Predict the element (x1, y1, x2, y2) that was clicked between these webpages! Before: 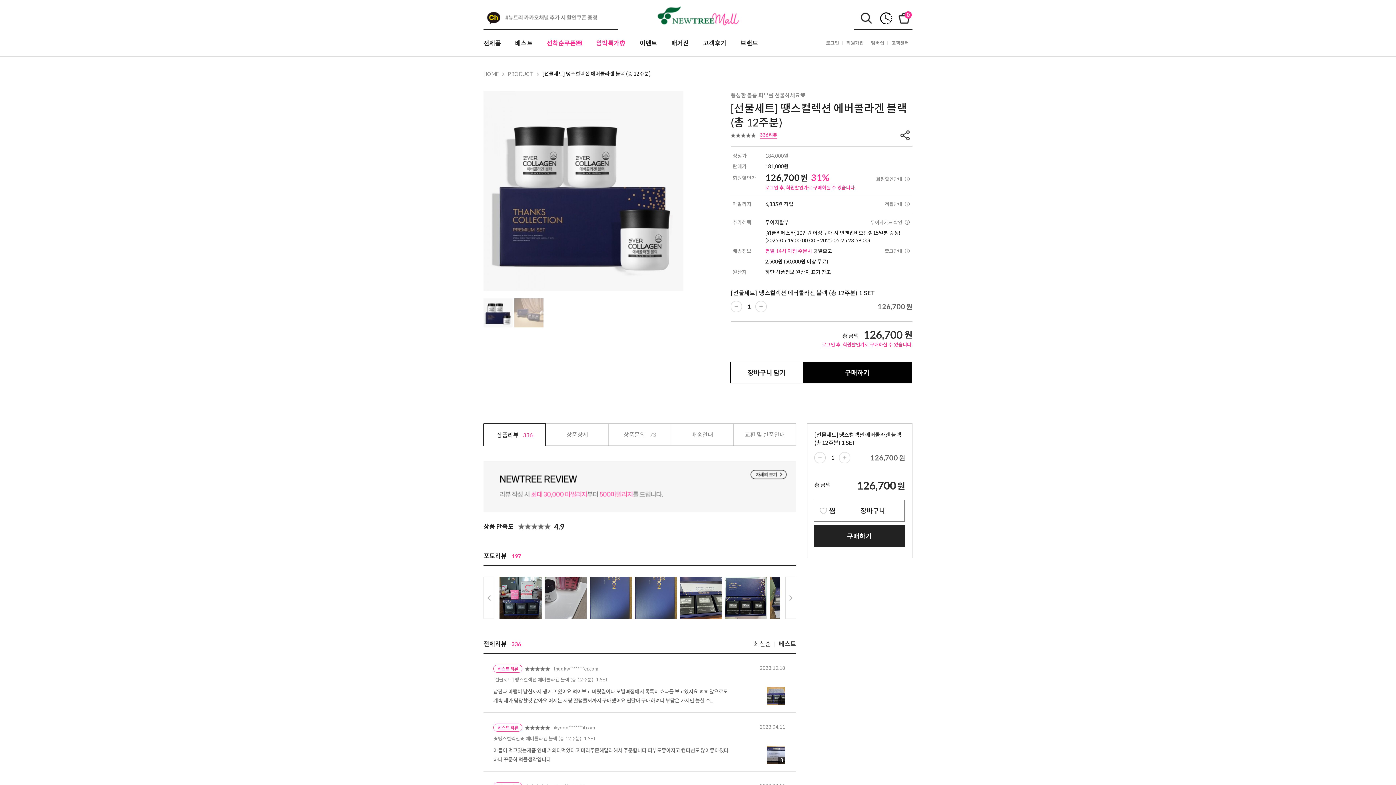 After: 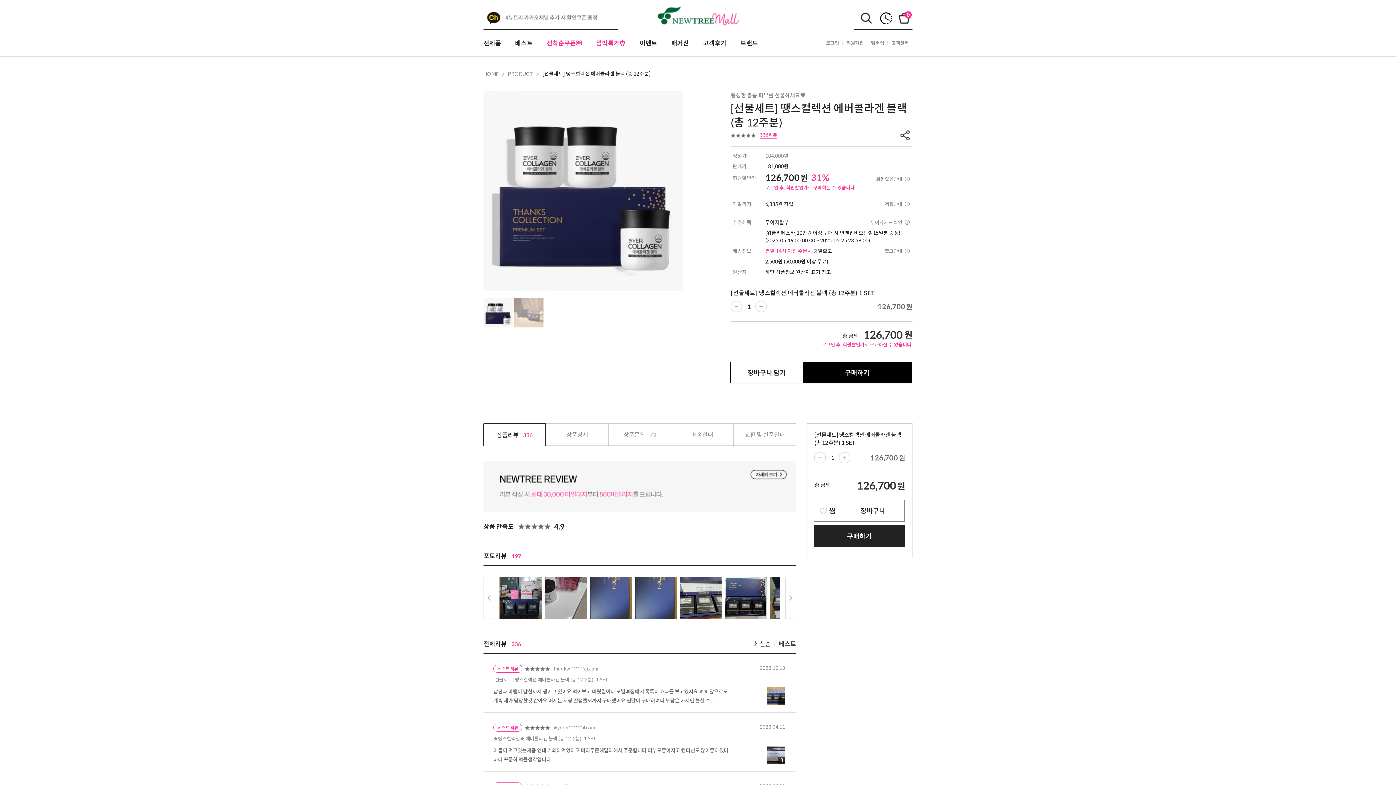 Action: bbox: (483, 0, 618, 5)